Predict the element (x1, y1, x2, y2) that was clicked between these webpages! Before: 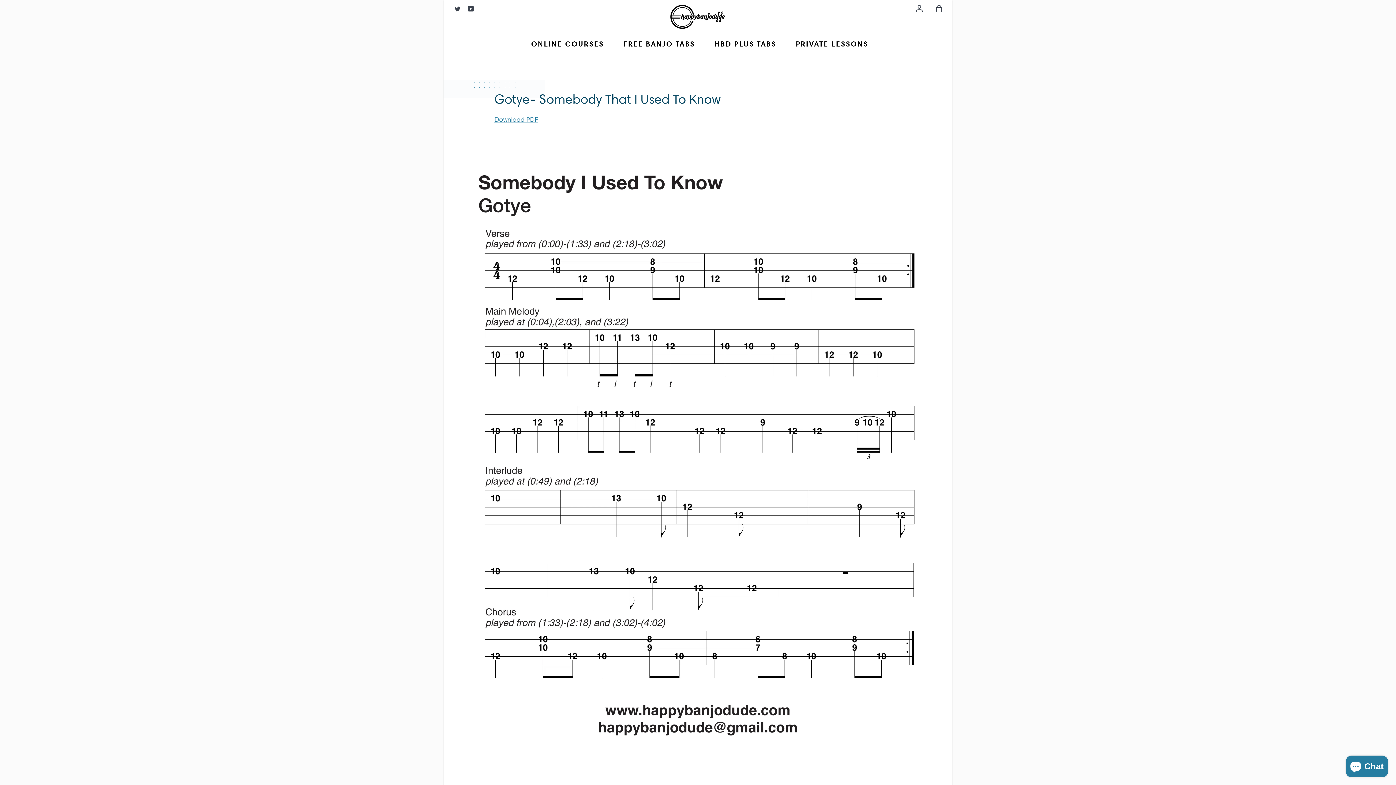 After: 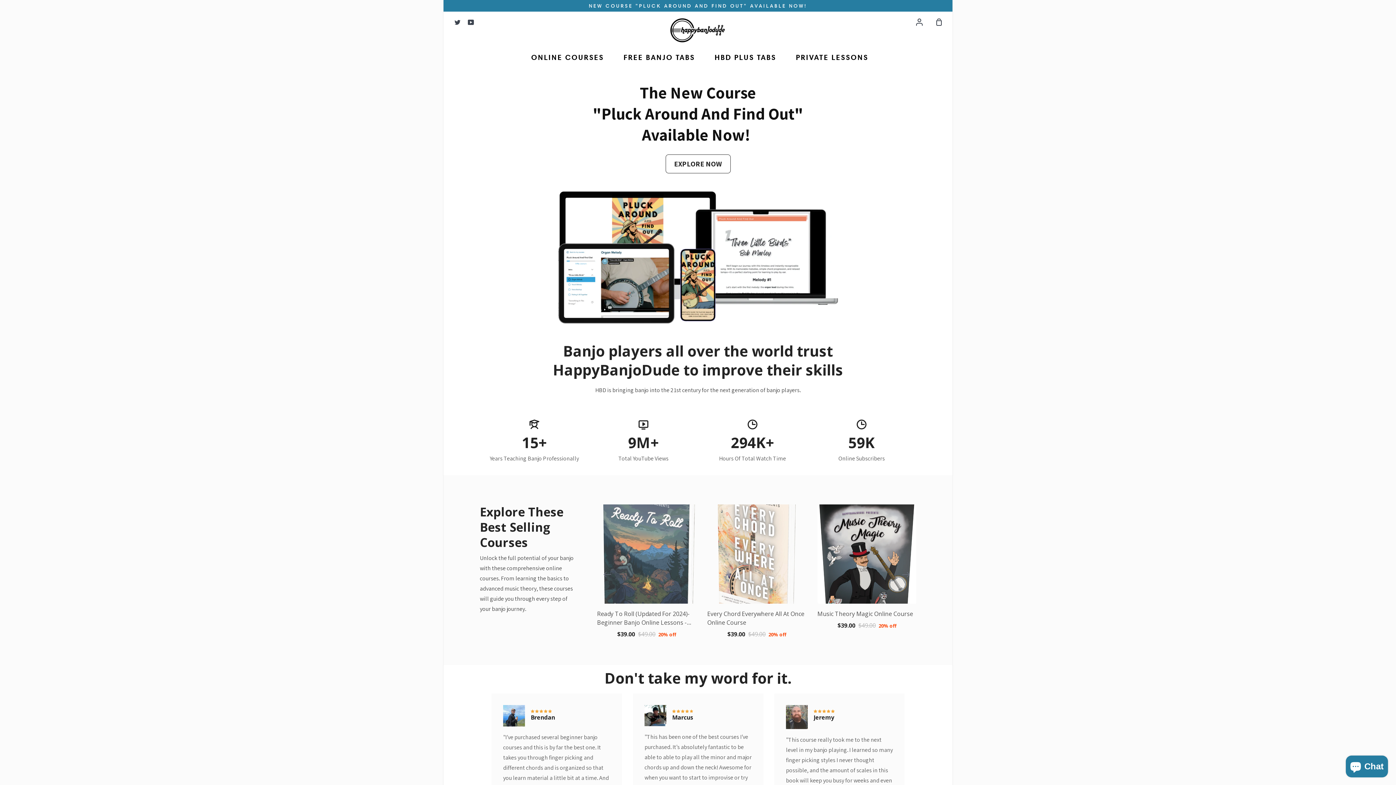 Action: bbox: (663, 0, 732, 33)